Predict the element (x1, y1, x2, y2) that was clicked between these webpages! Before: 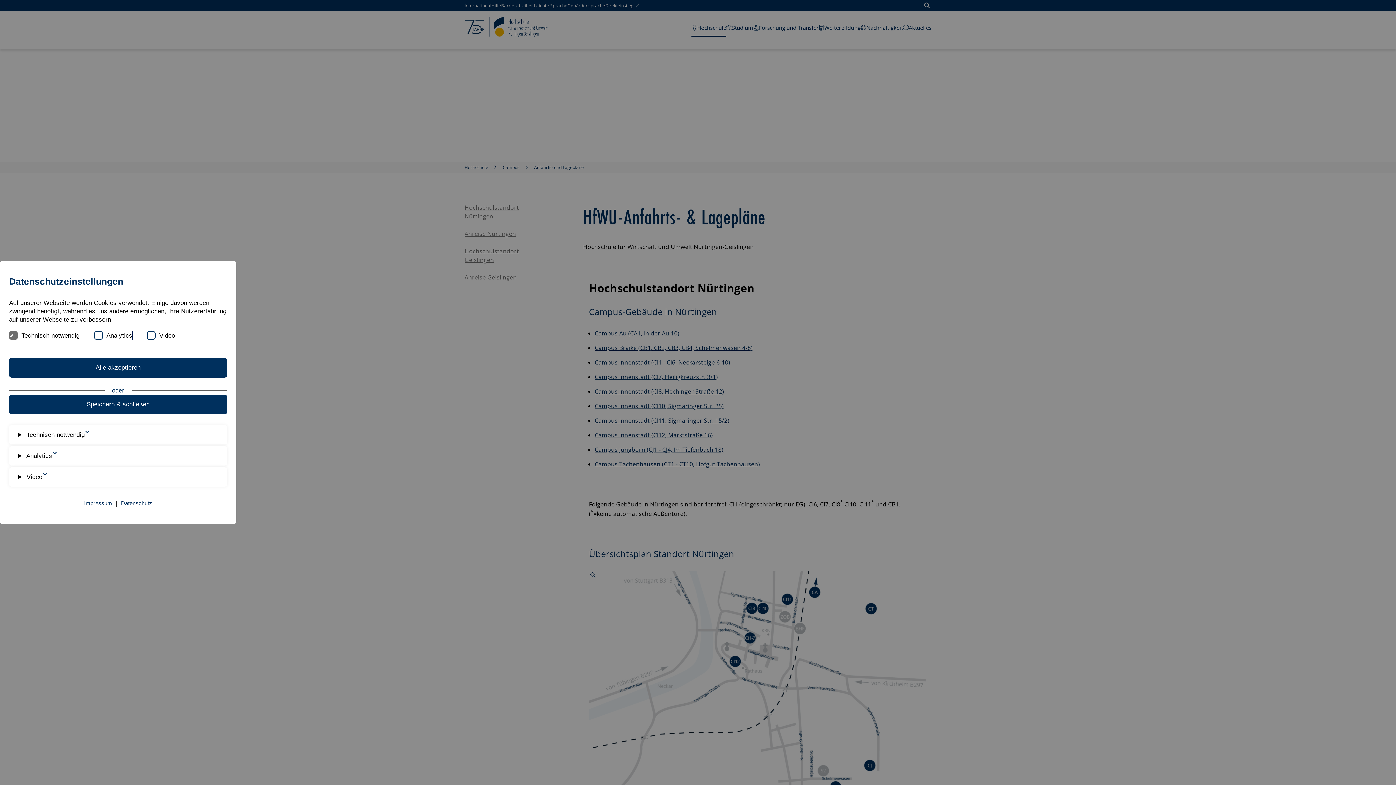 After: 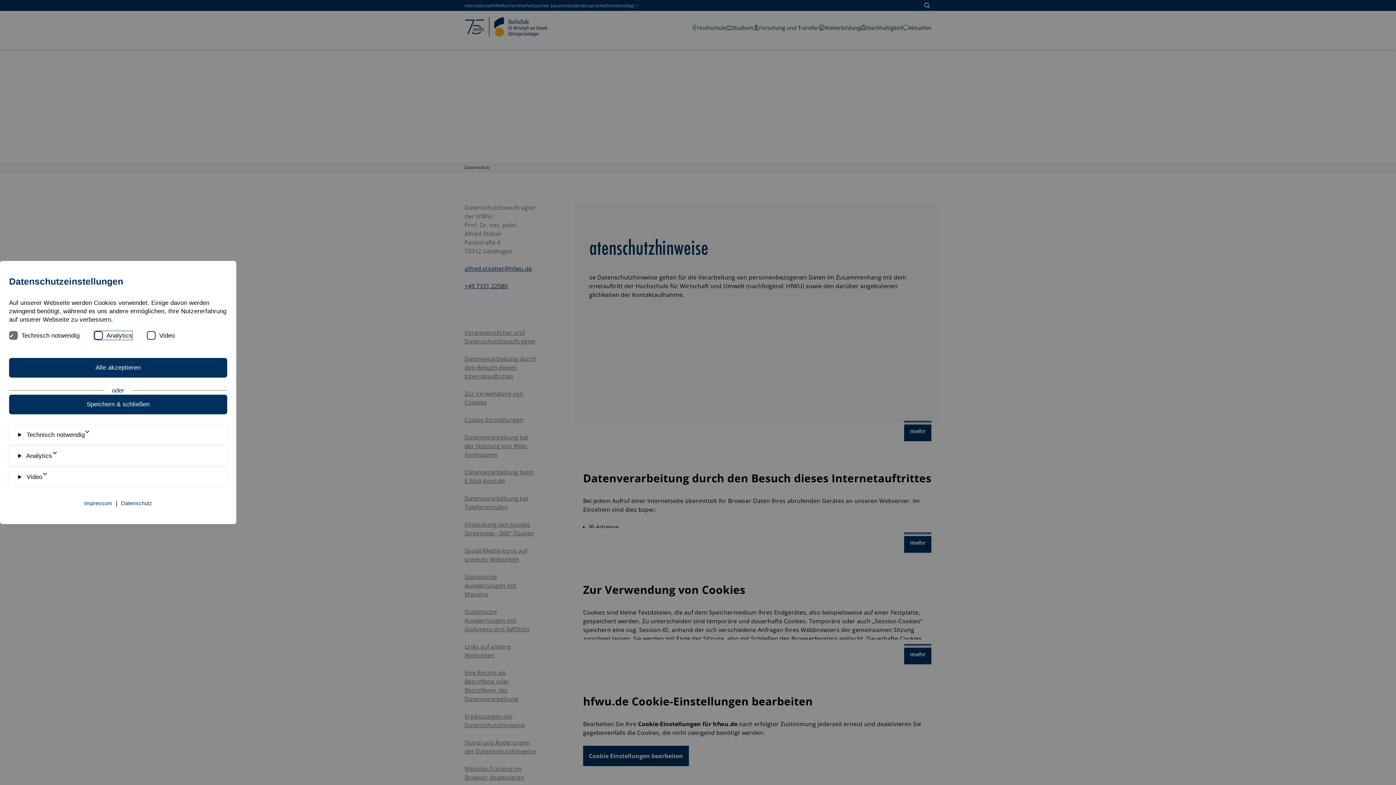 Action: label: Datenschutz bbox: (121, 499, 152, 508)